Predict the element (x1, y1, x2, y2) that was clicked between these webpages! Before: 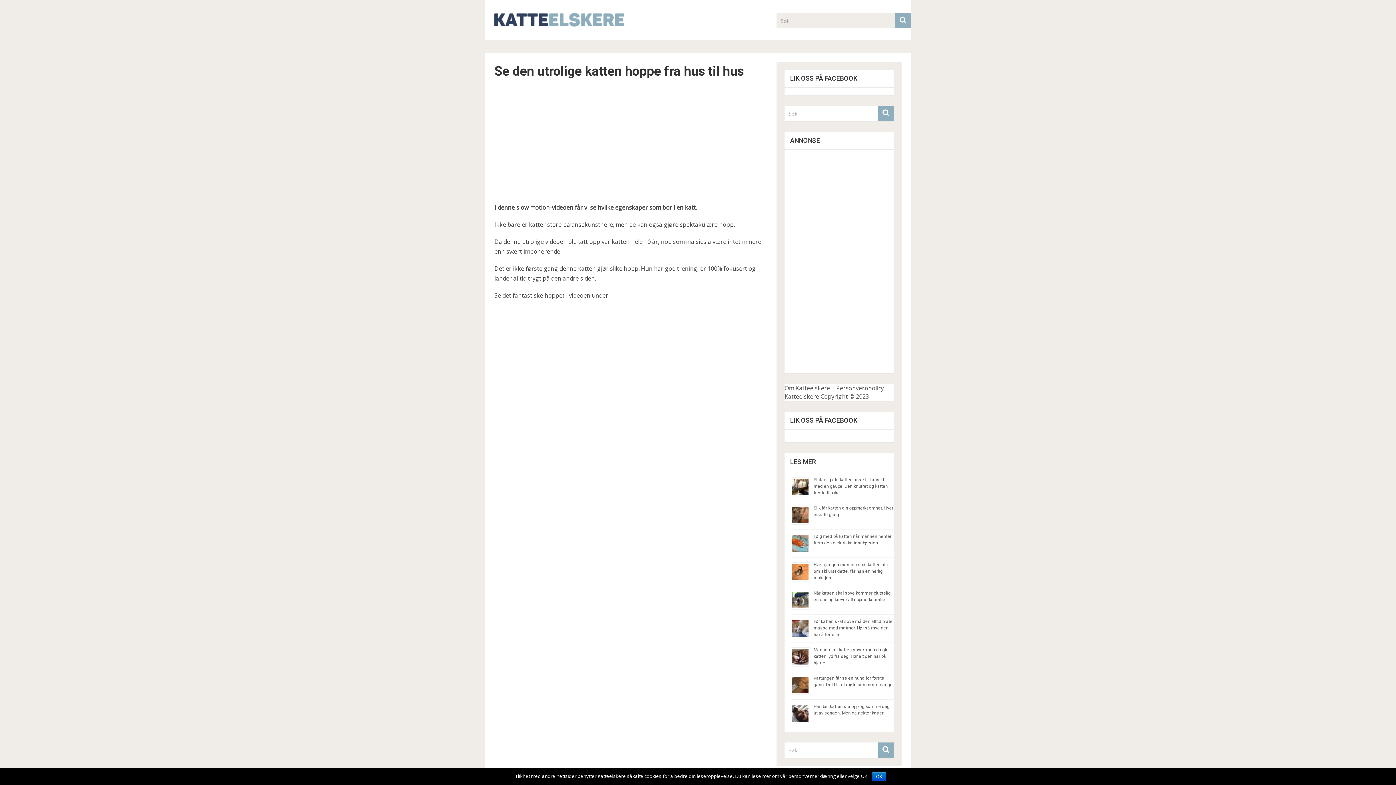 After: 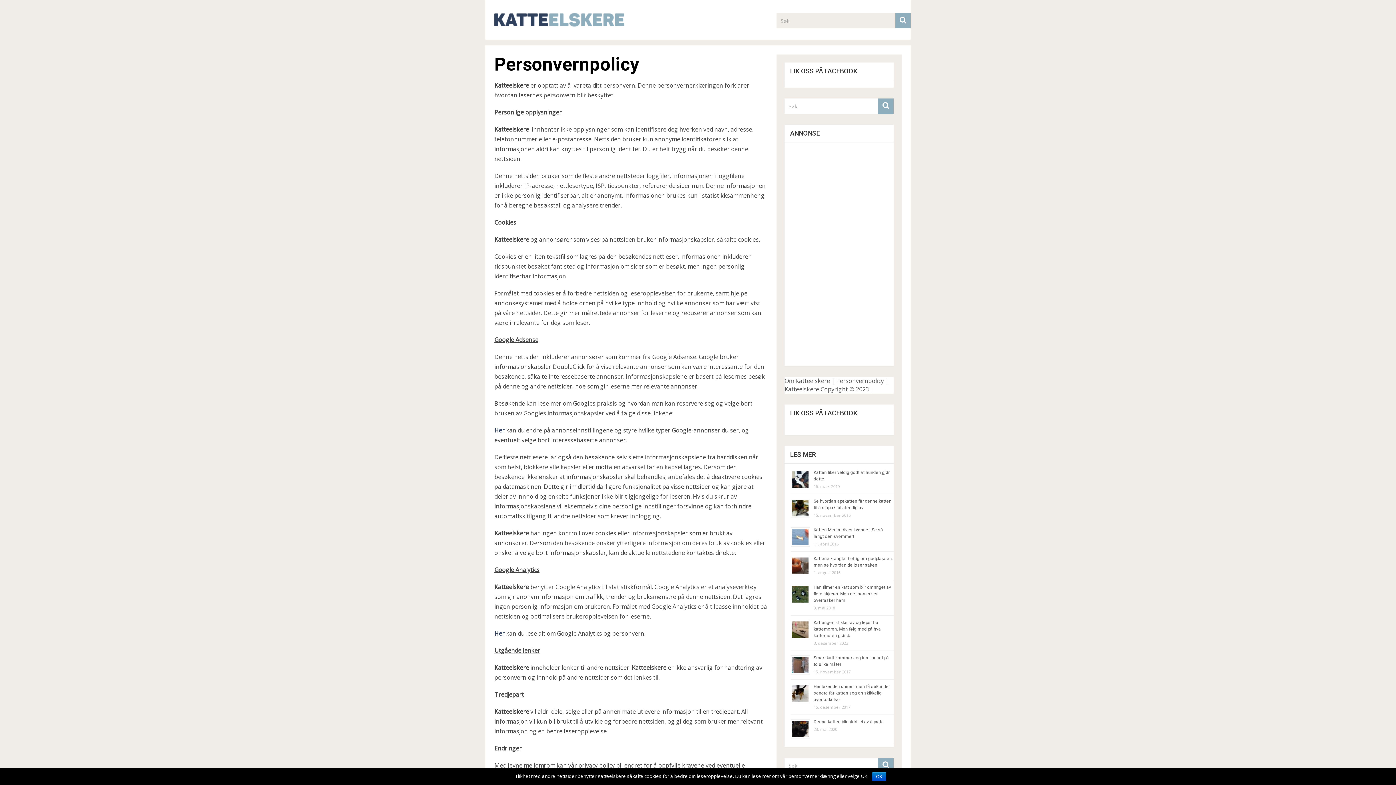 Action: bbox: (836, 384, 884, 392) label: Personvernpolicy